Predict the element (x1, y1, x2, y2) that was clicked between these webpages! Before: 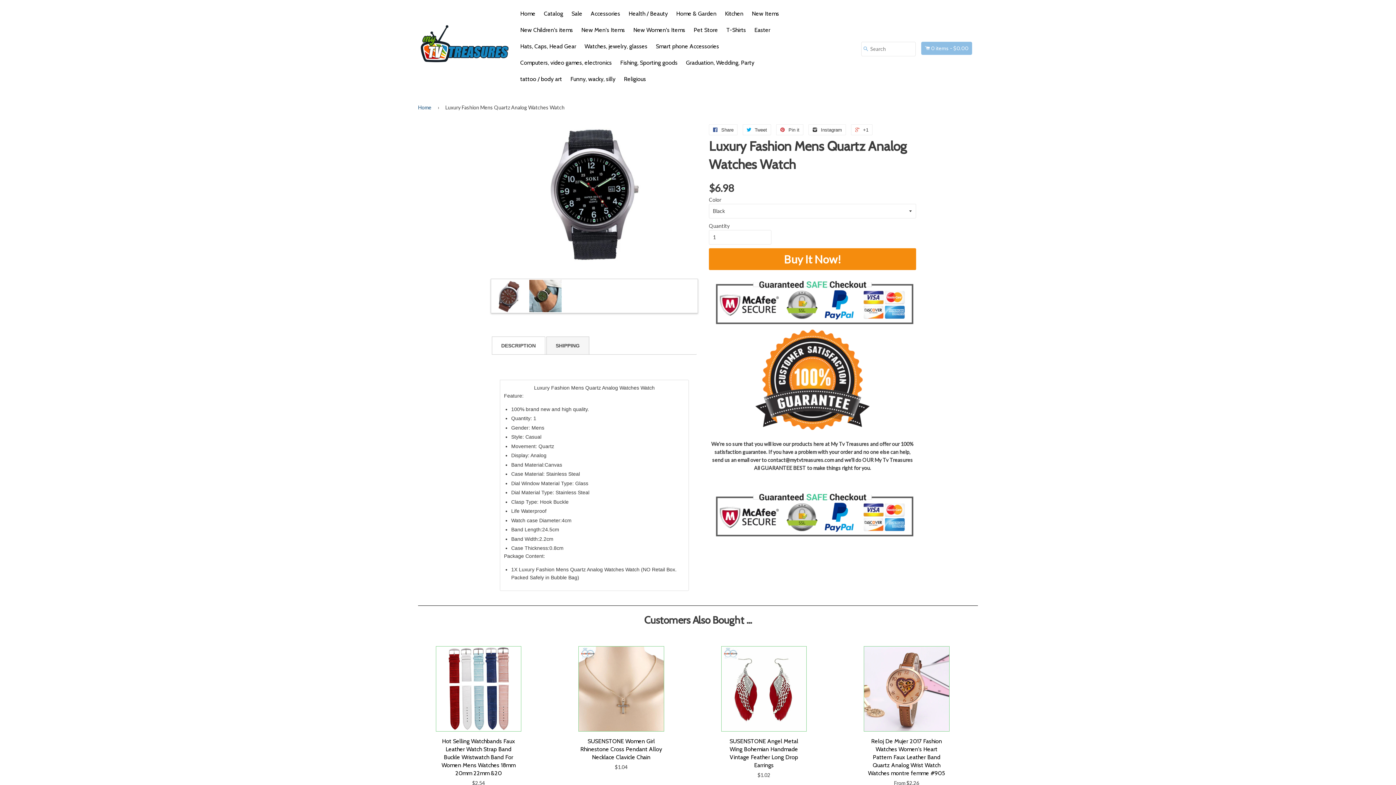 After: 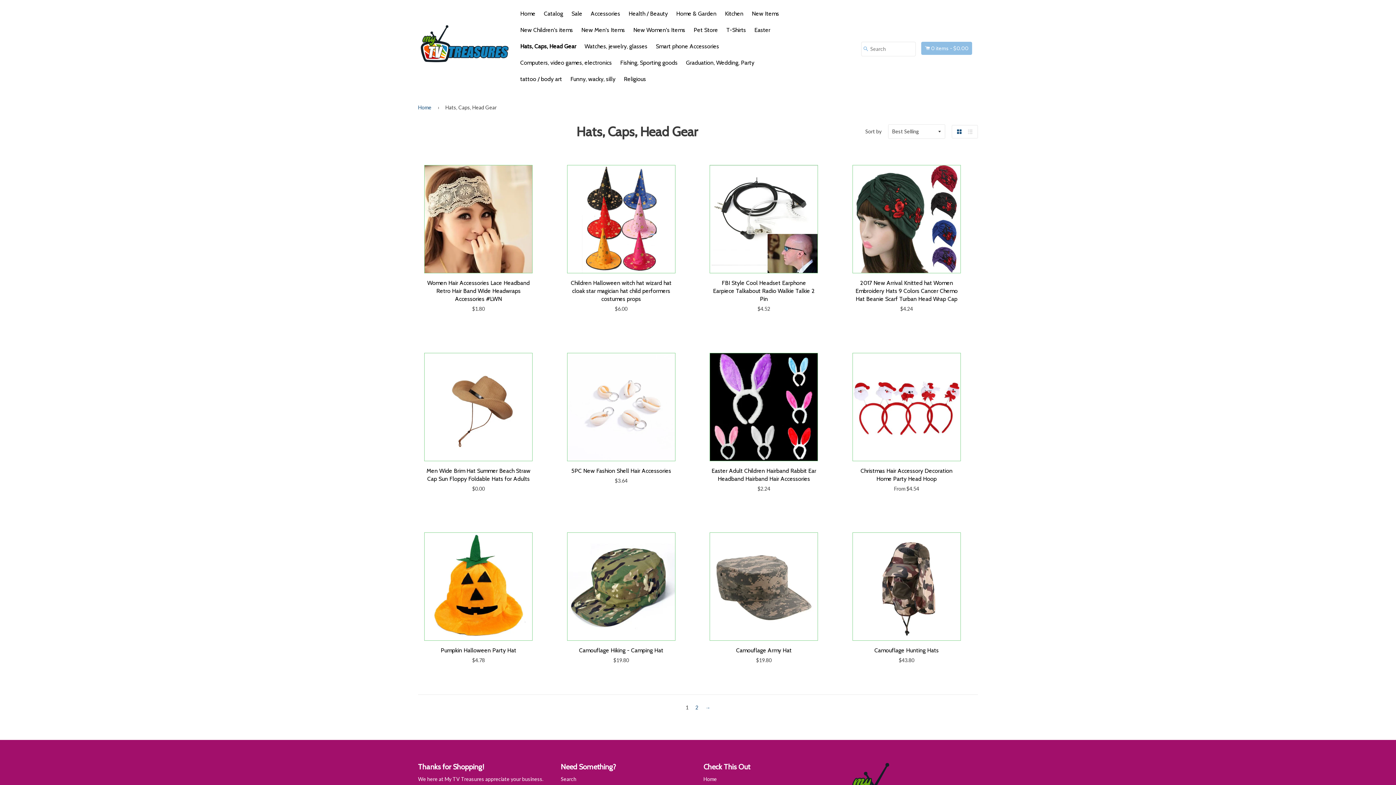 Action: bbox: (516, 38, 580, 54) label: Hats, Caps, Head Gear